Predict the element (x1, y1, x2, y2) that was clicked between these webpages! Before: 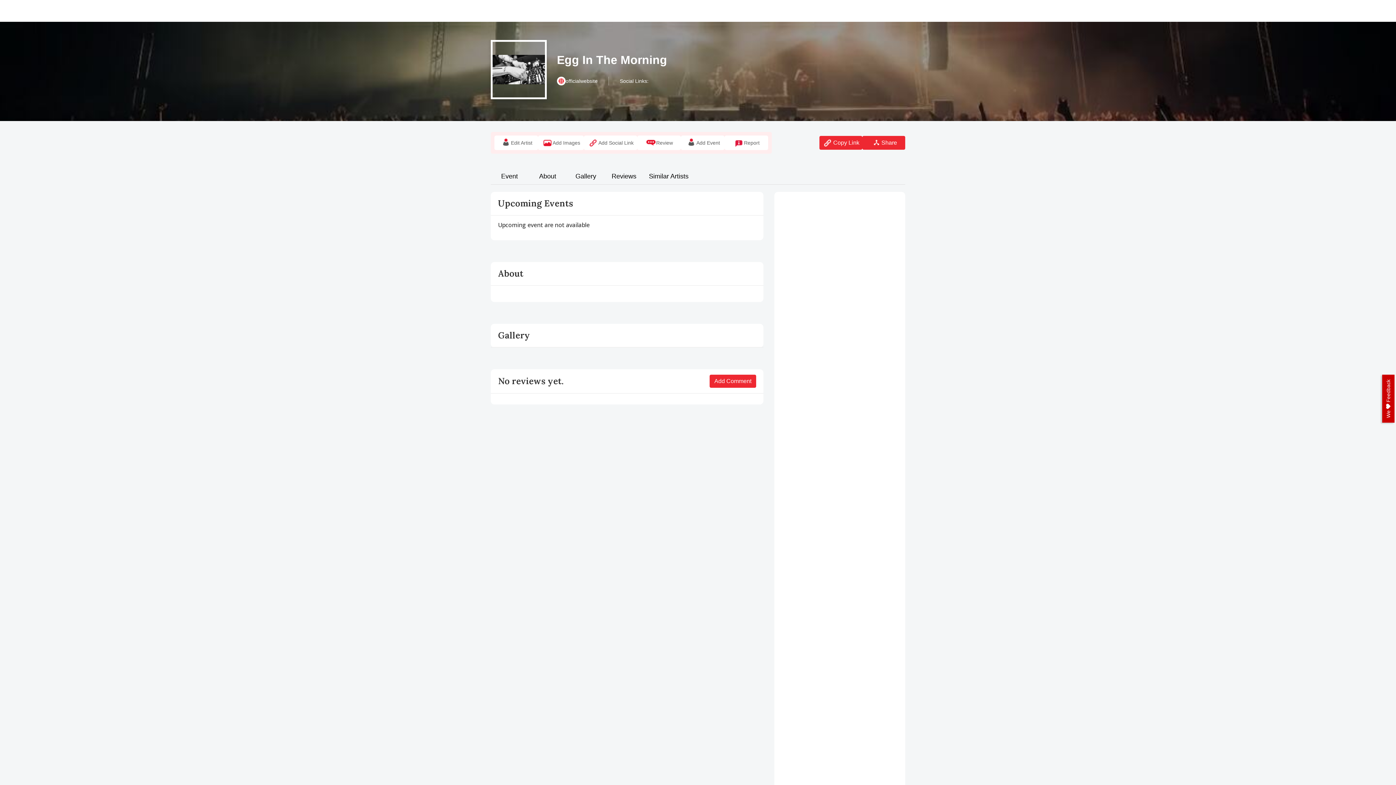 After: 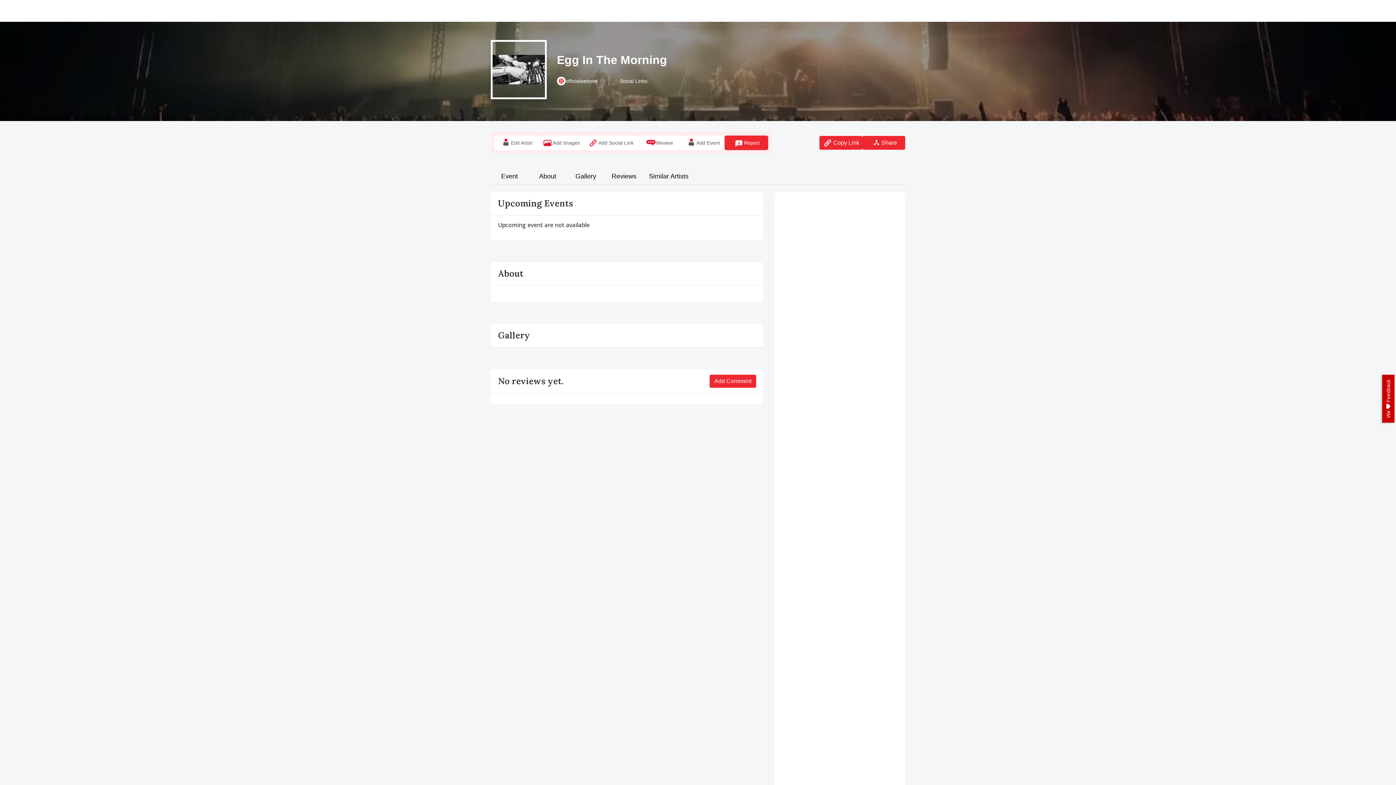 Action: label: Report bbox: (724, 135, 768, 150)